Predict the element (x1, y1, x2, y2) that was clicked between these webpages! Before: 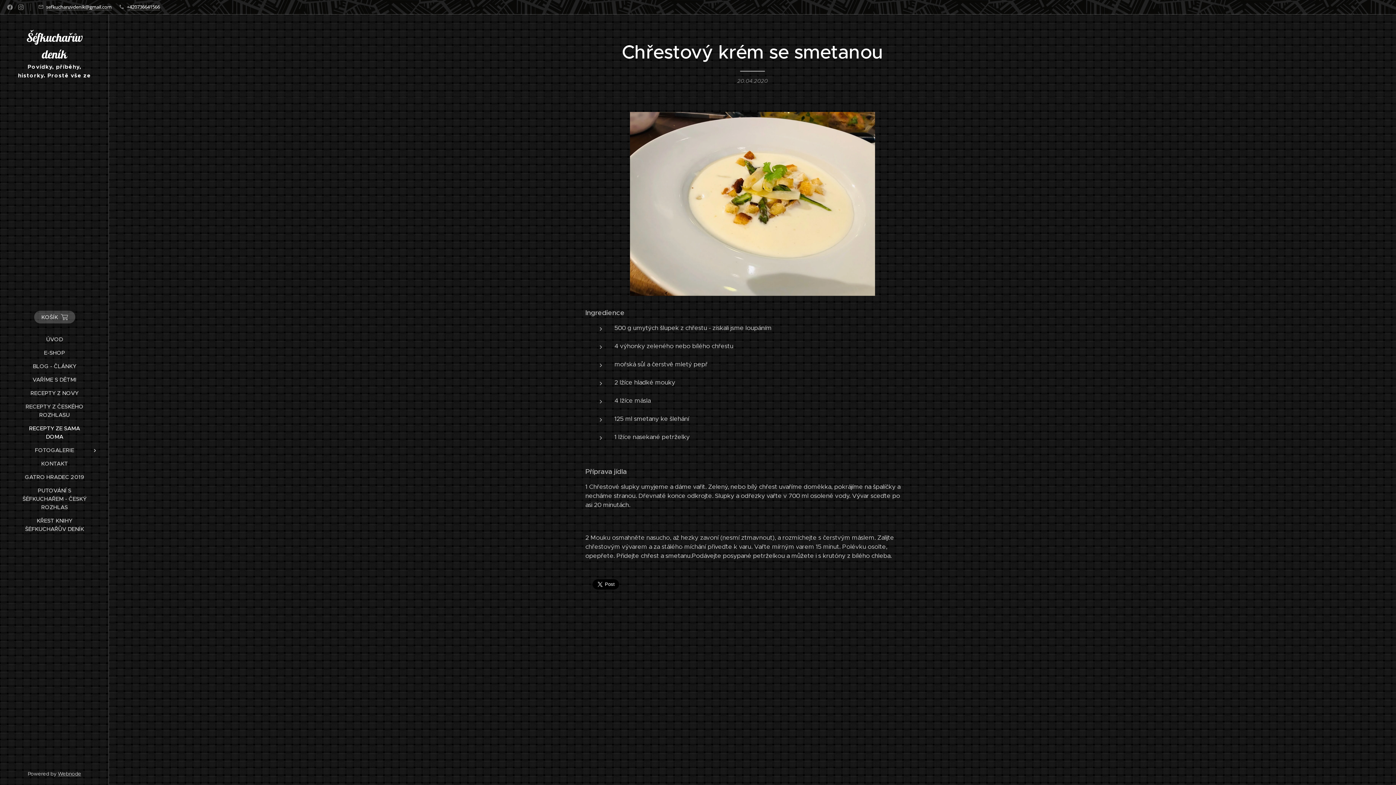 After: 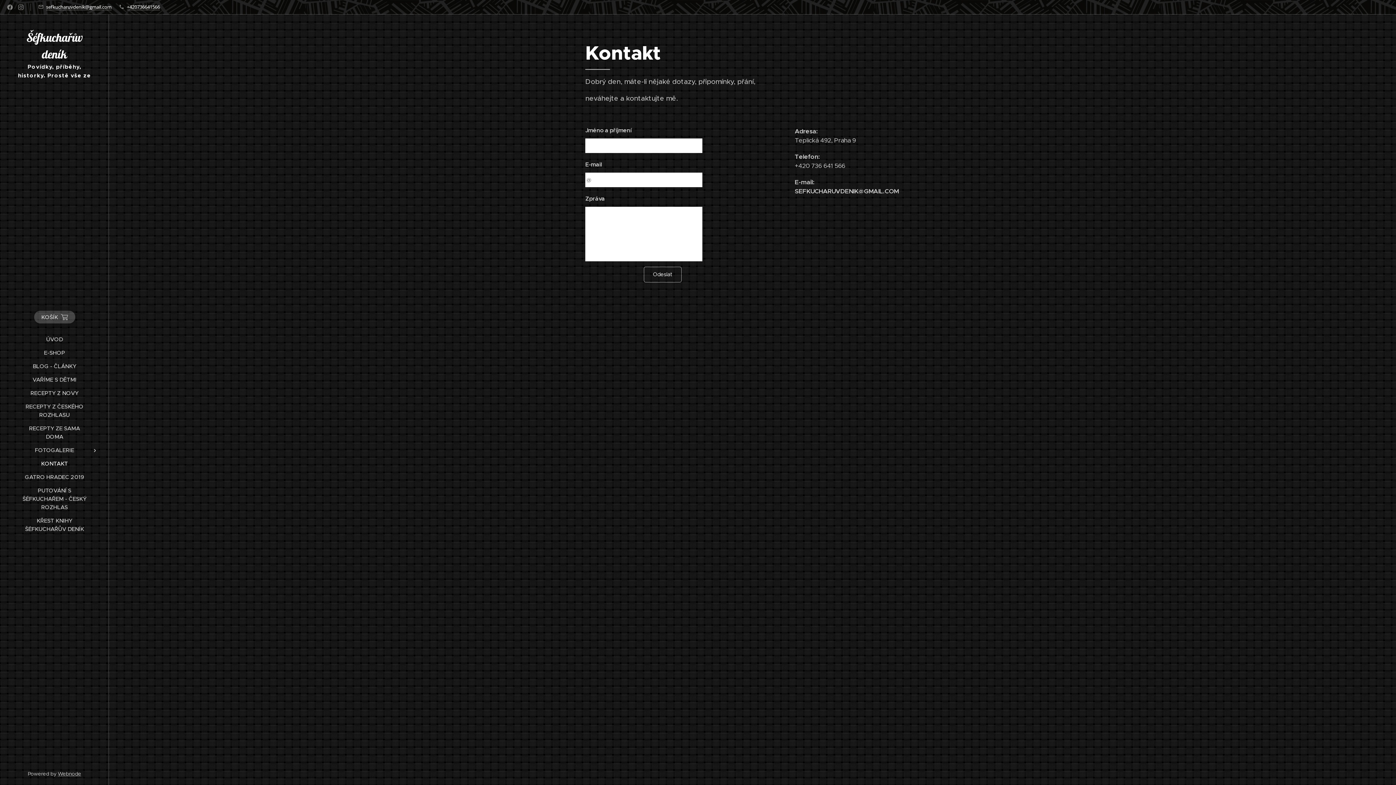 Action: bbox: (2, 459, 106, 467) label: KONTAKT